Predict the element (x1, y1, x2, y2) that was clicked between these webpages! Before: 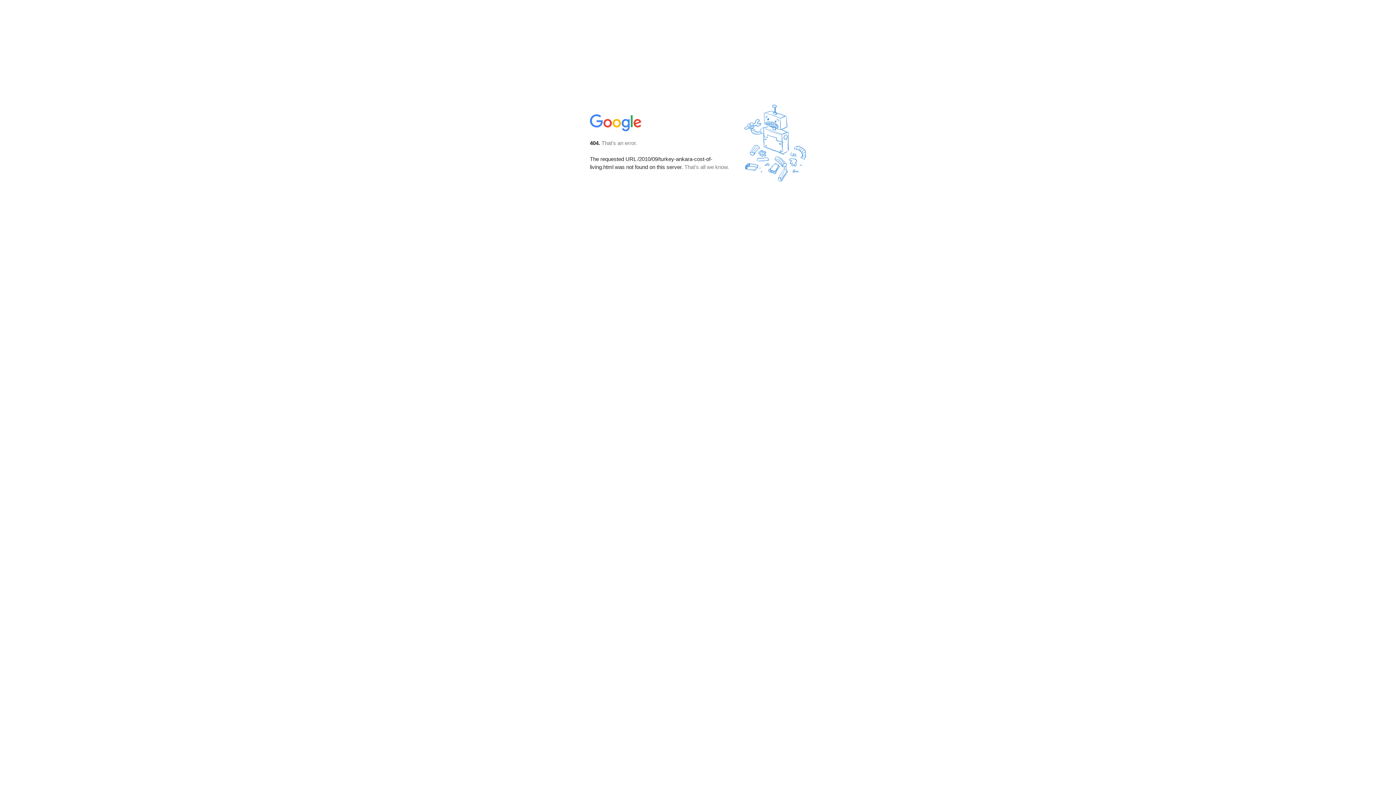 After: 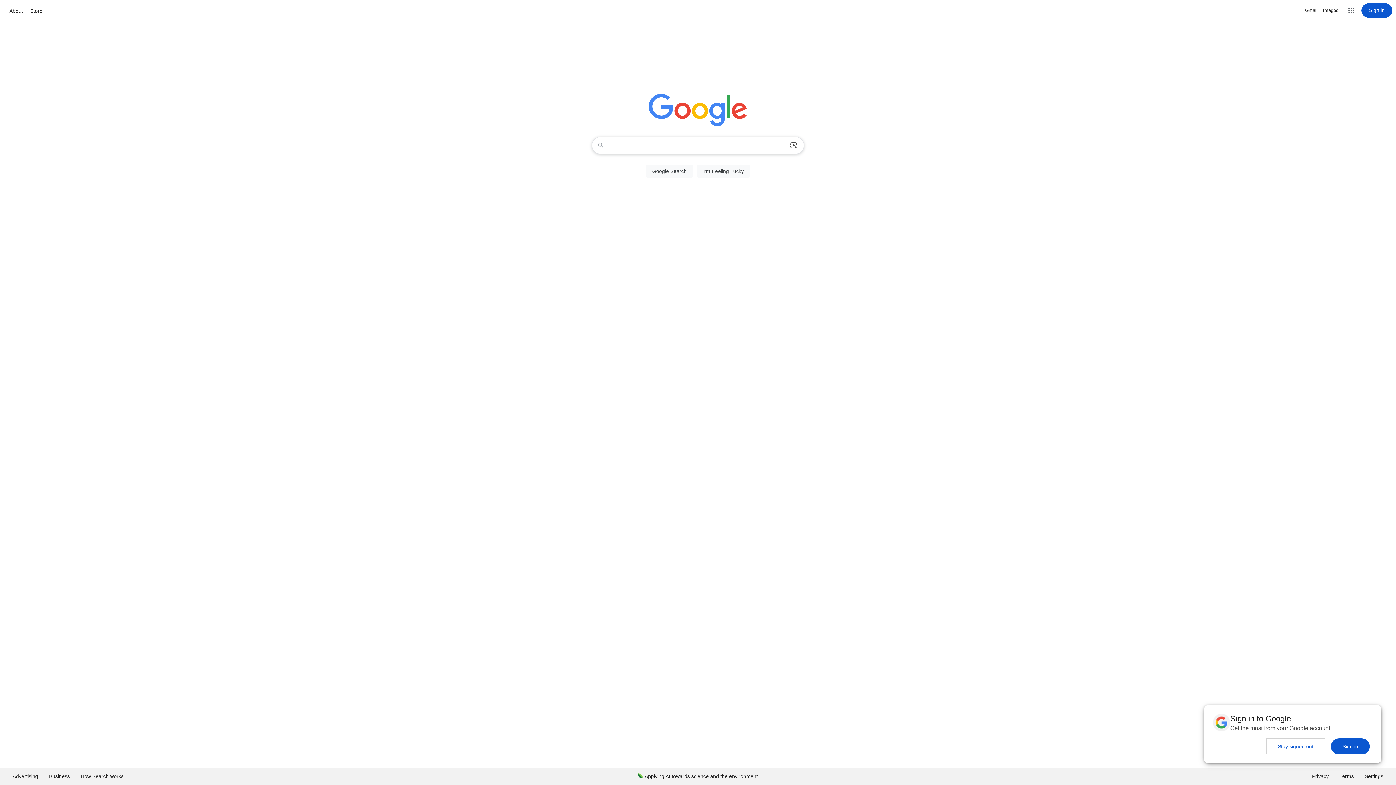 Action: bbox: (590, 127, 642, 134)